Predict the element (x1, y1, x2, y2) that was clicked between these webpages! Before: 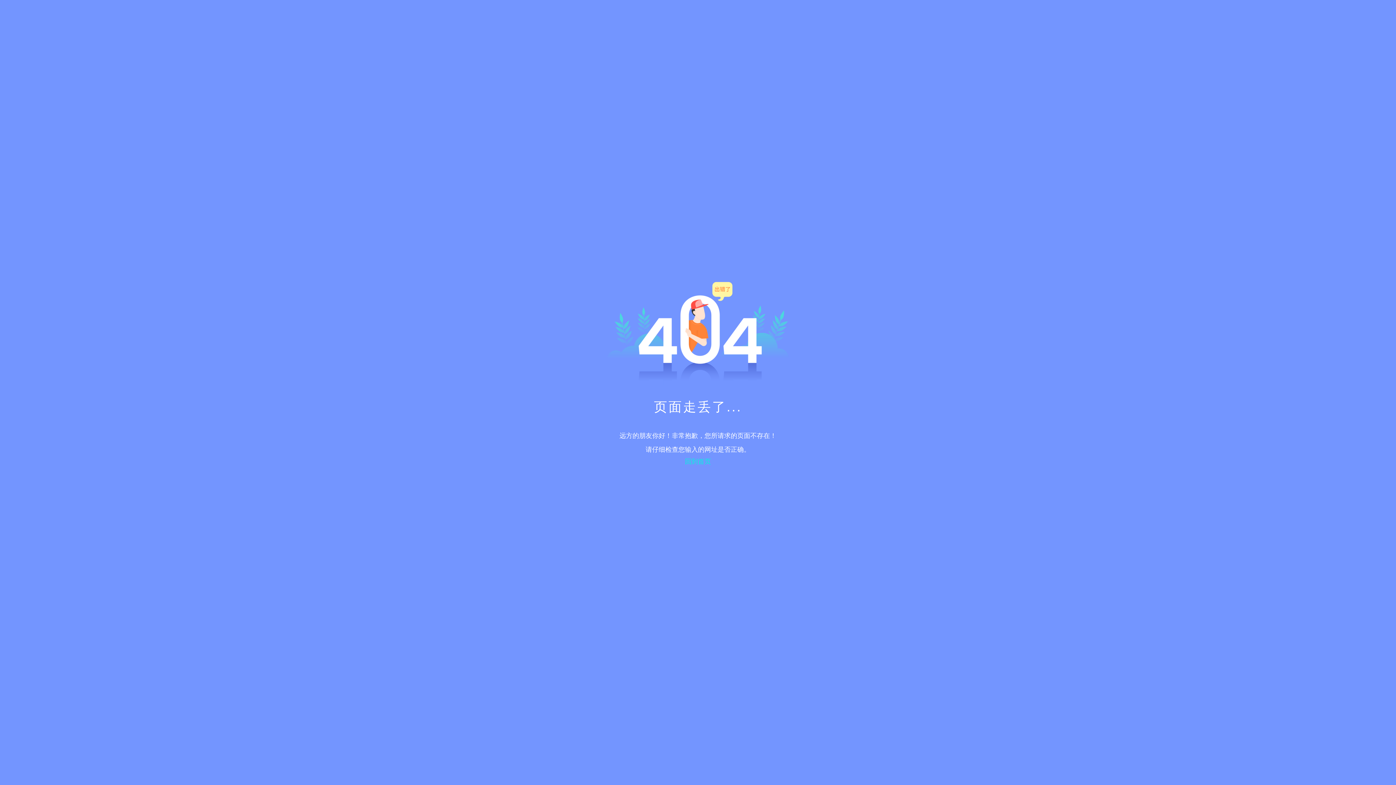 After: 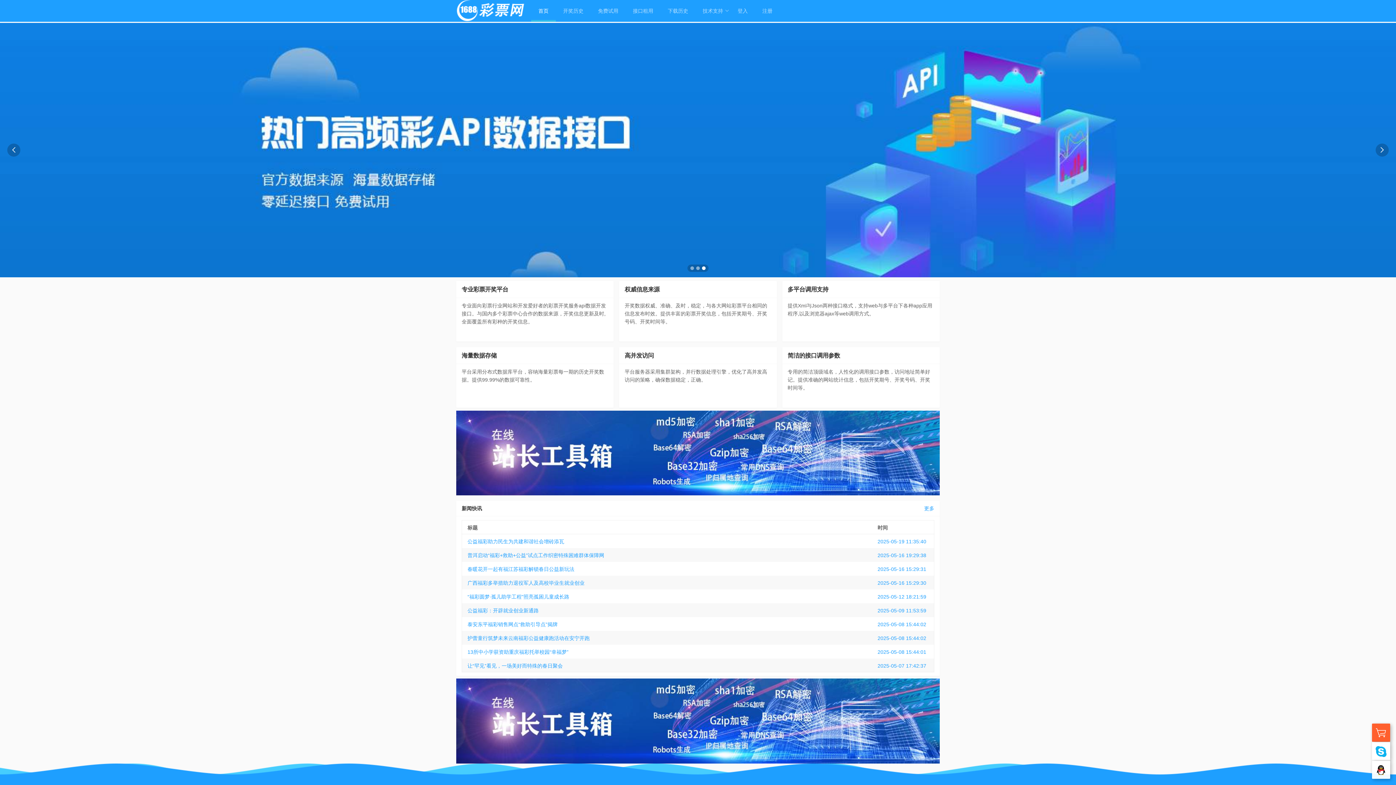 Action: bbox: (685, 458, 711, 465) label: 回到首页